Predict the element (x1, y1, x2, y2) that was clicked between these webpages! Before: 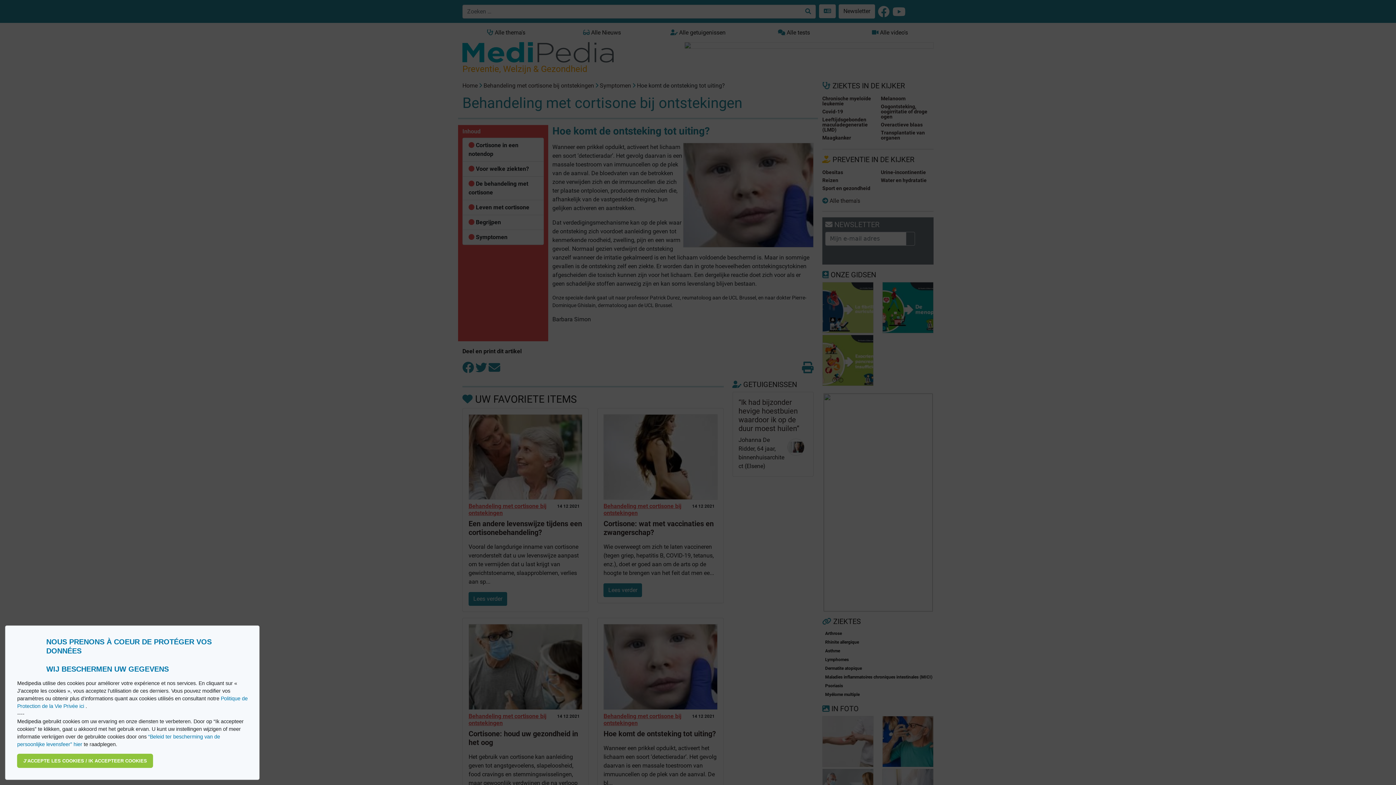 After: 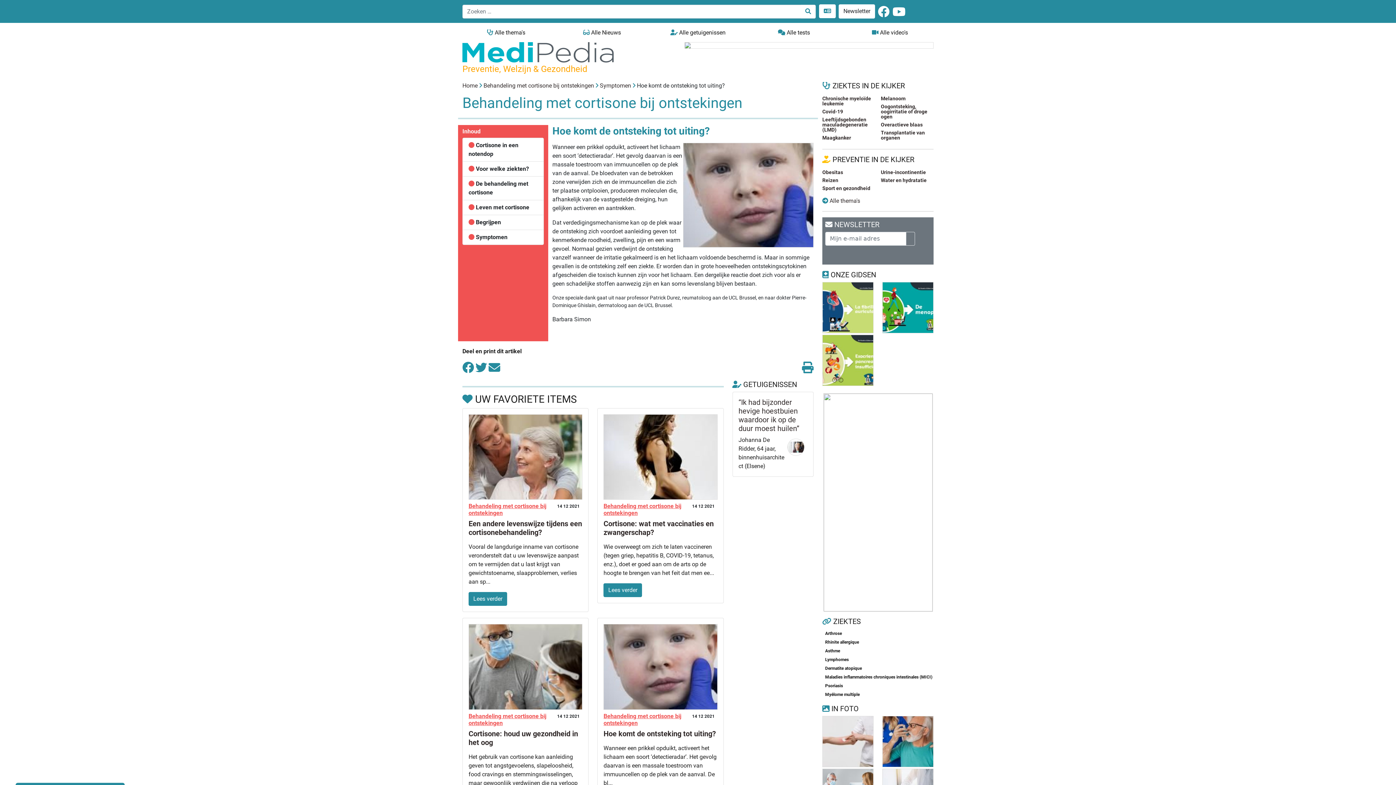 Action: label: allow cookies bbox: (17, 754, 153, 768)